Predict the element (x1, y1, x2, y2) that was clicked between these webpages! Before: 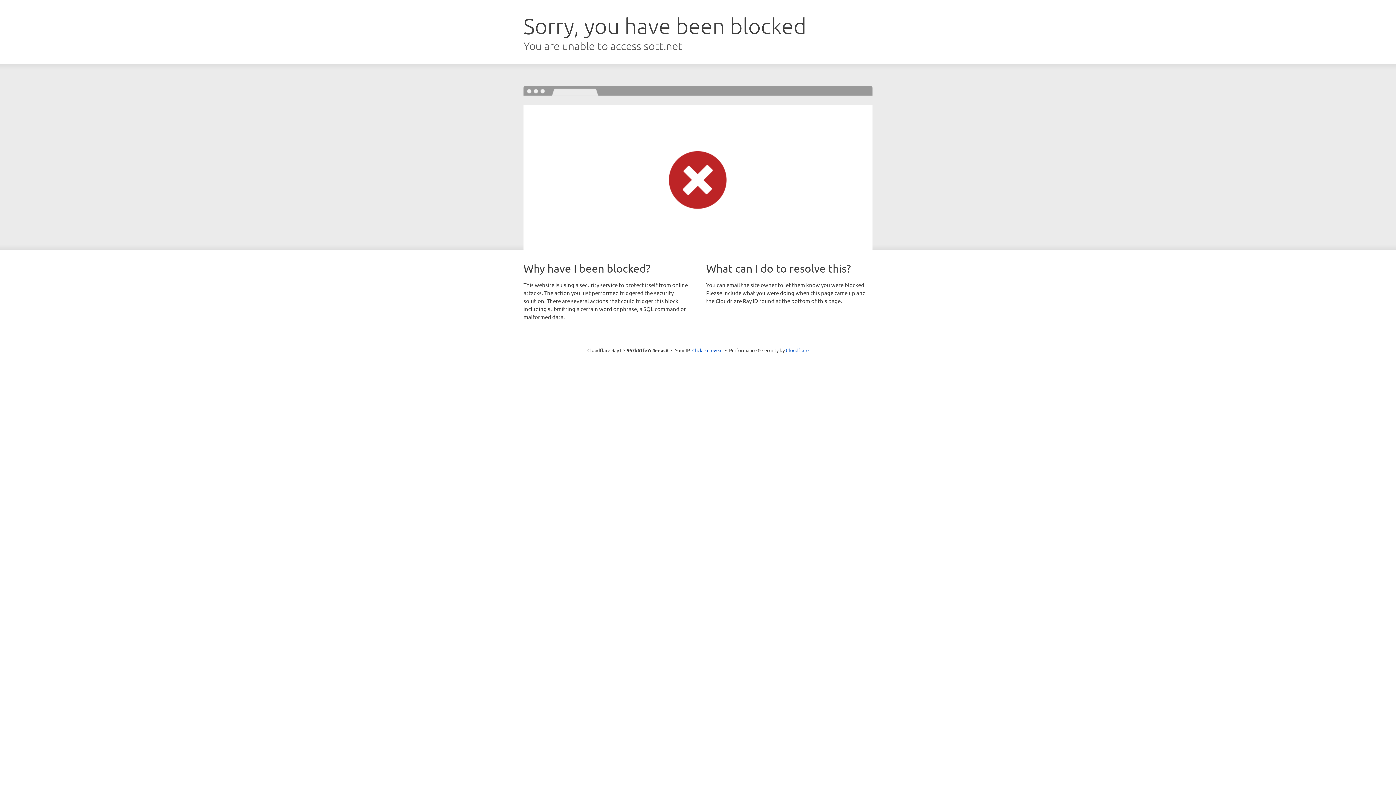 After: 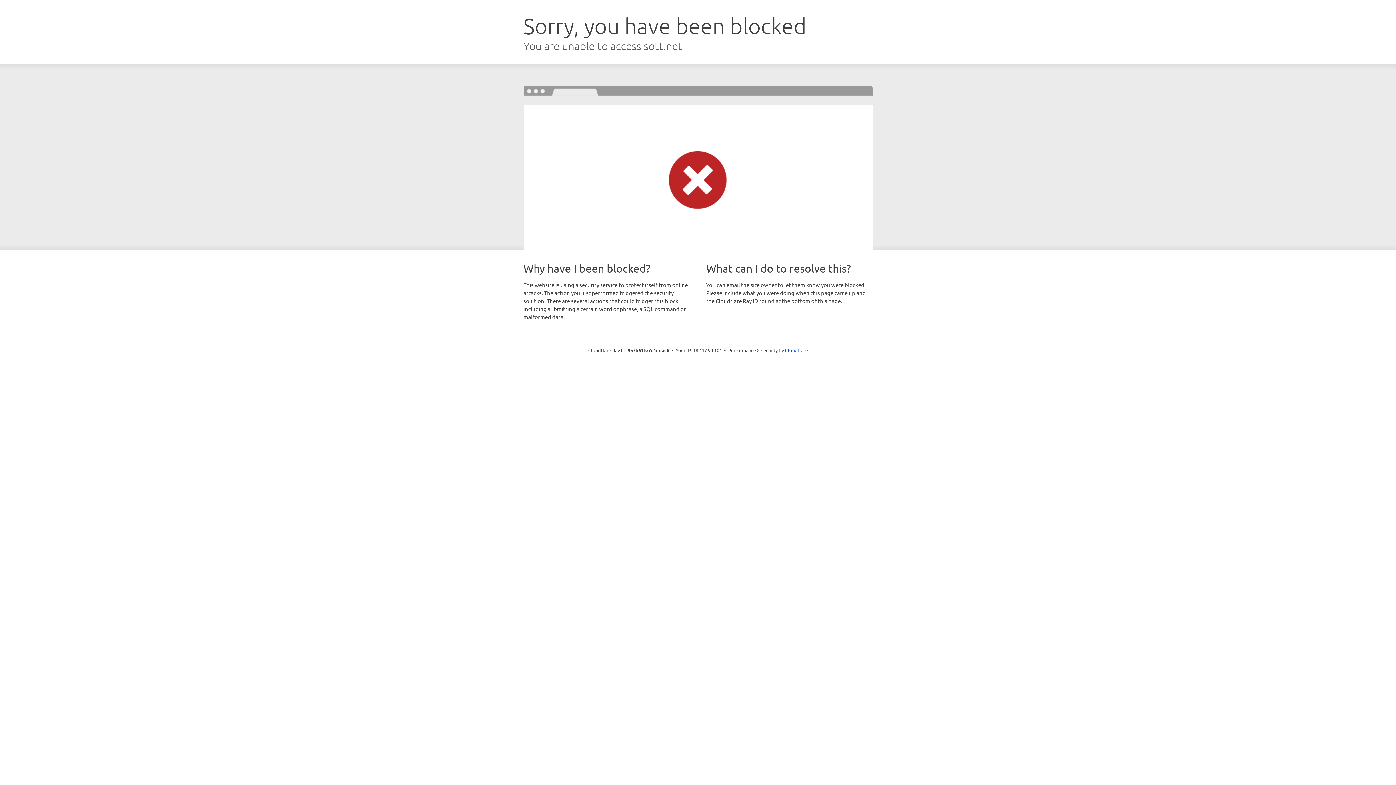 Action: bbox: (692, 346, 722, 353) label: Click to reveal